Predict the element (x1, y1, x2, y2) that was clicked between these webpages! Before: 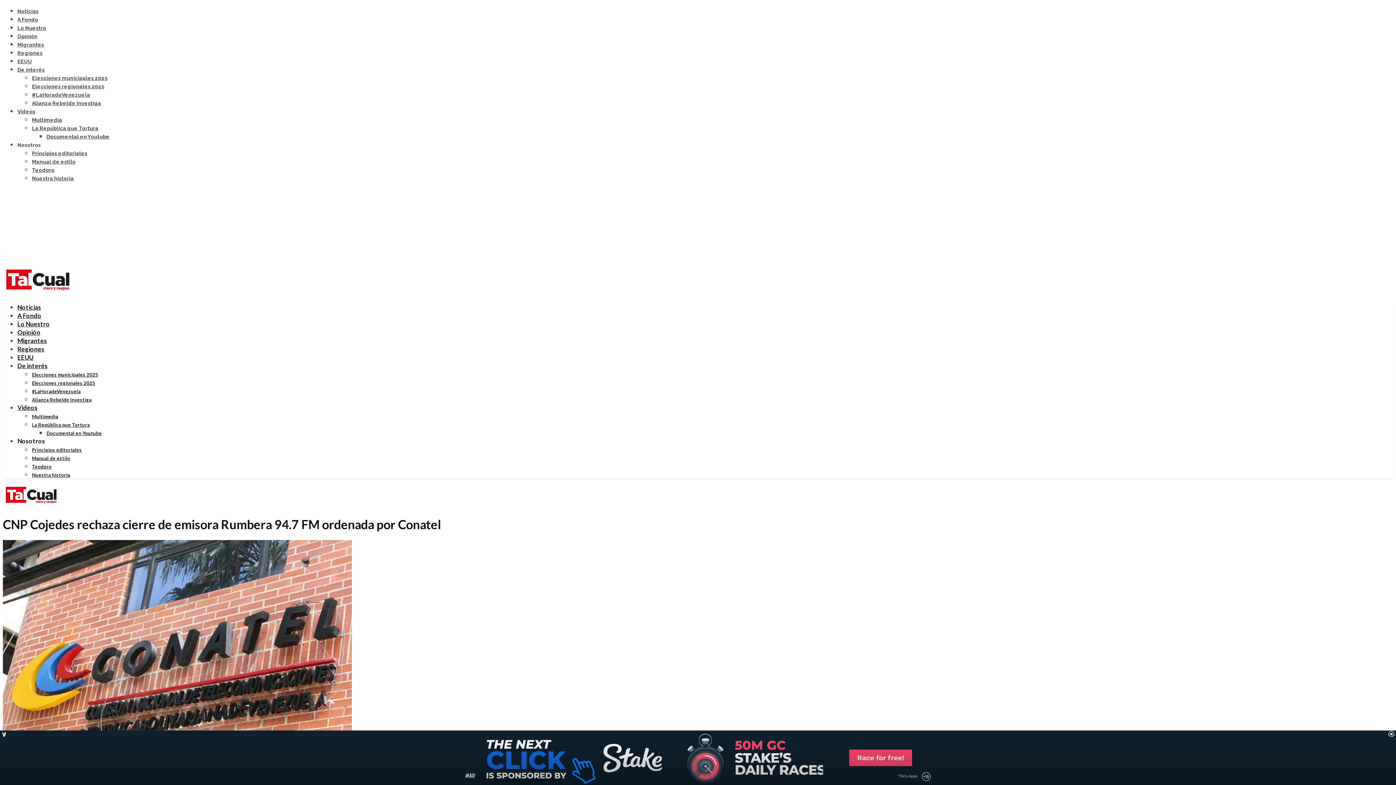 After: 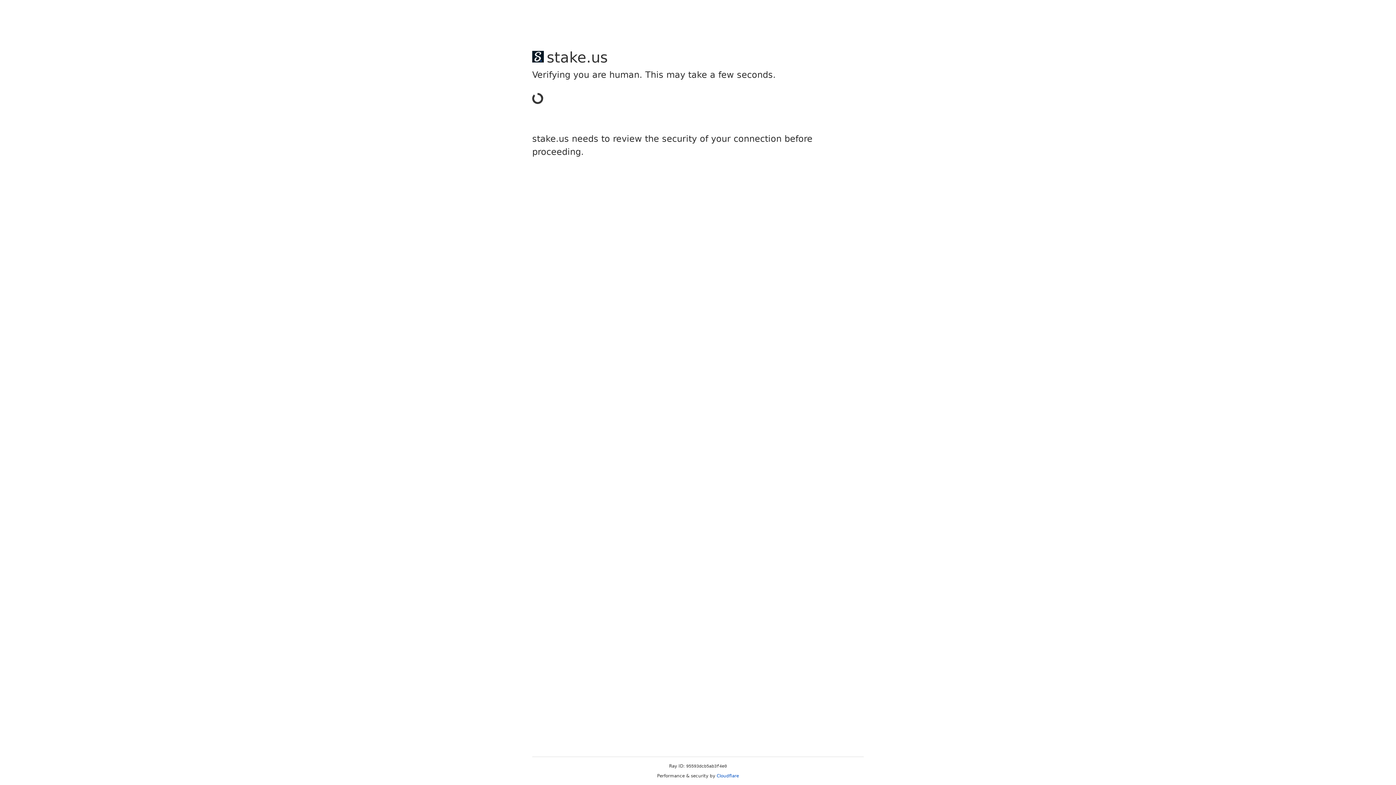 Action: bbox: (17, 345, 44, 352) label: Regiones